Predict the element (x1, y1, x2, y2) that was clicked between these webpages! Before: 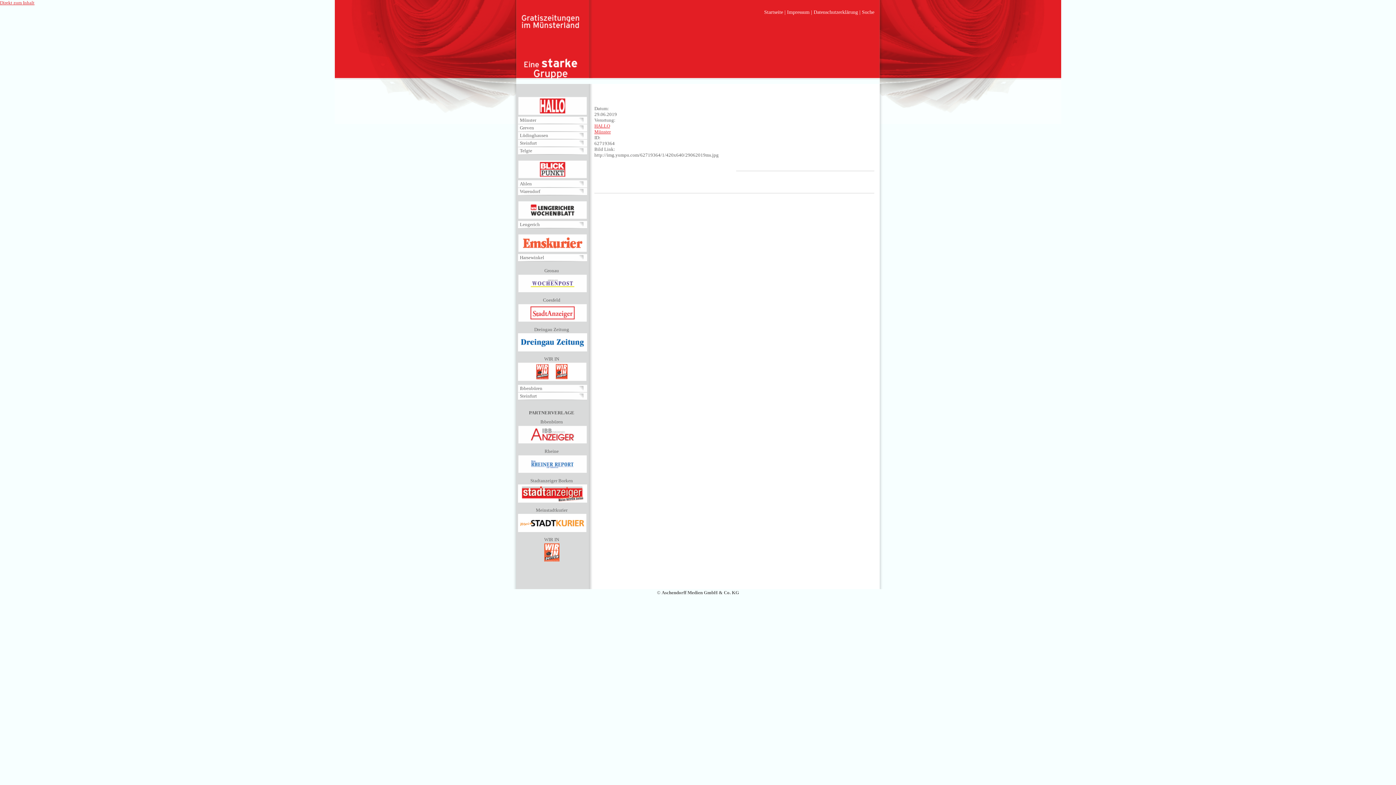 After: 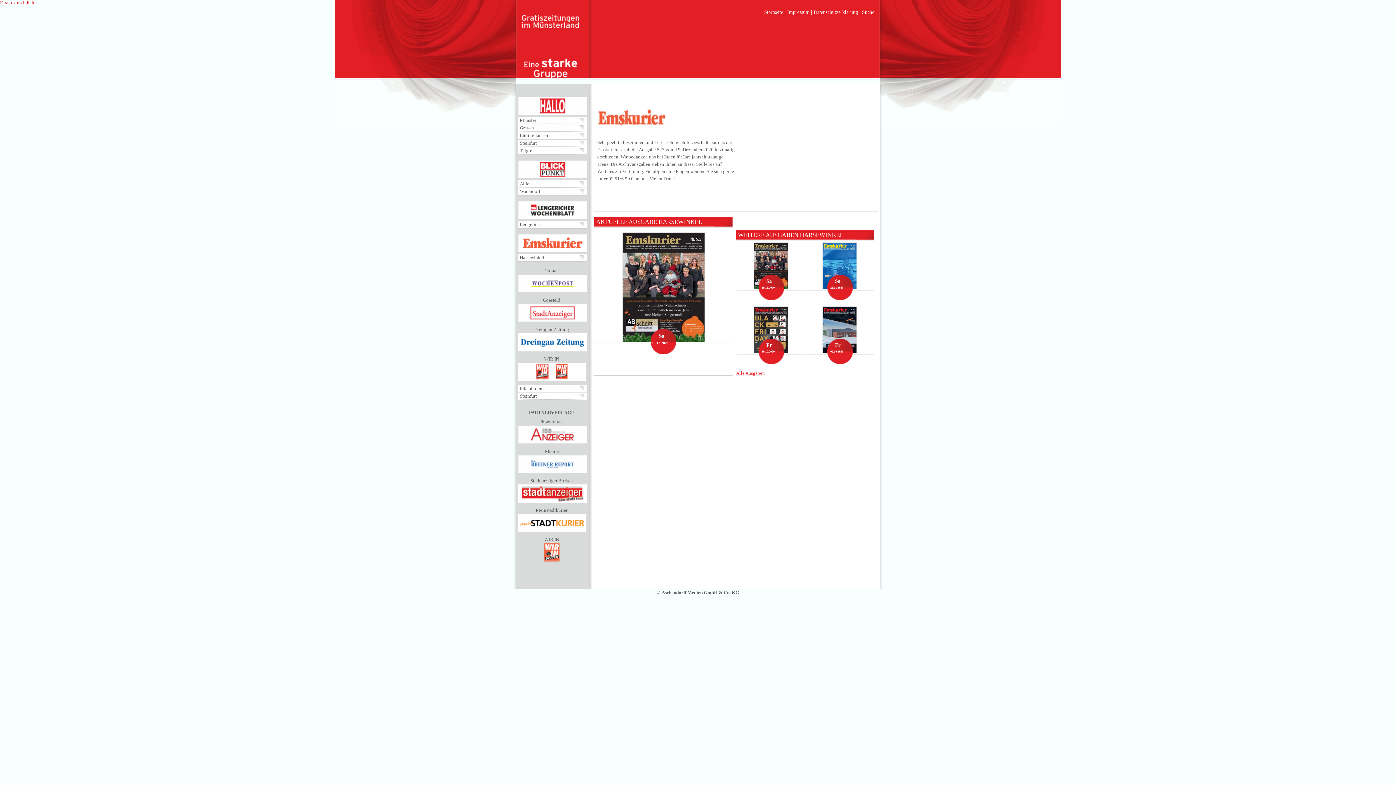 Action: label: Harsewinkel bbox: (520, 254, 544, 260)